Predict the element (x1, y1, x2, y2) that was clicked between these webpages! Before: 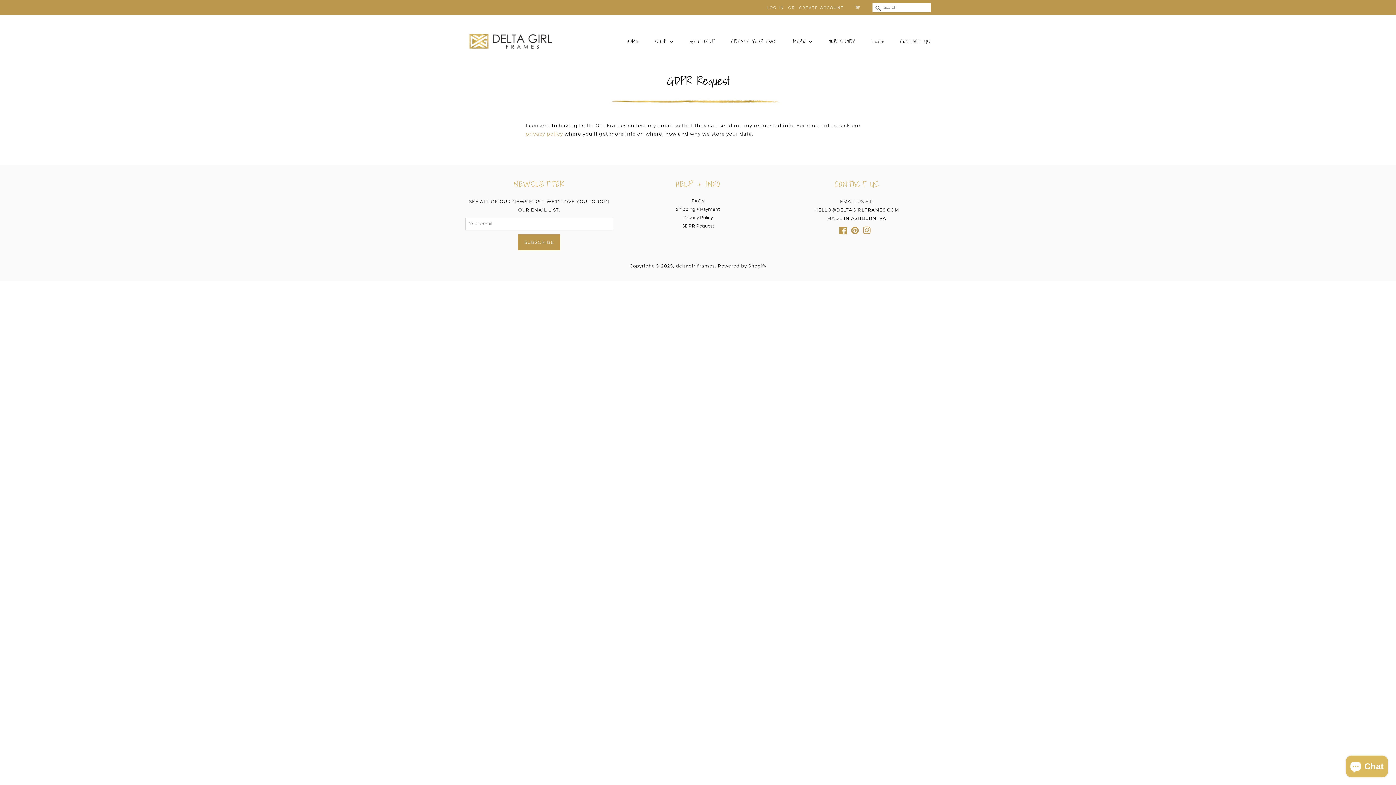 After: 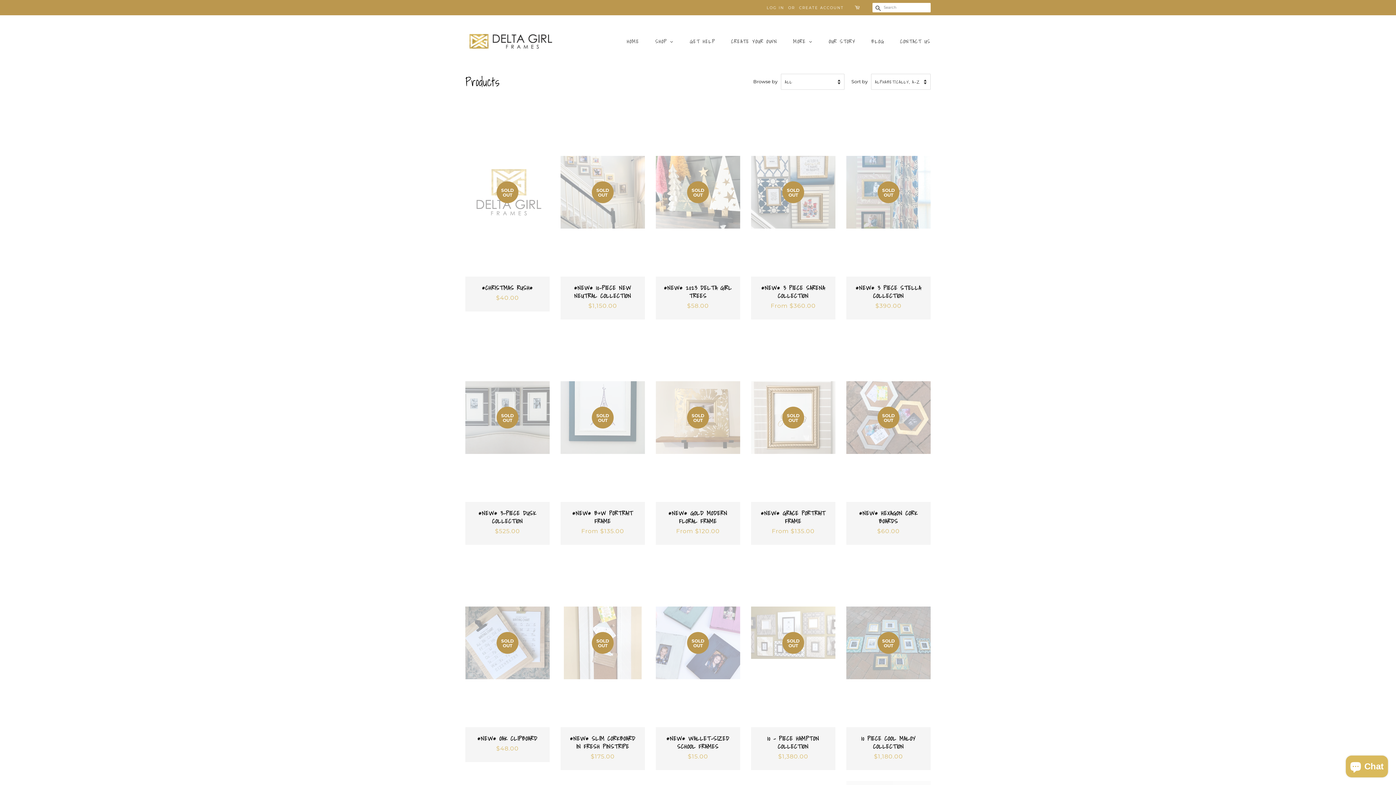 Action: bbox: (649, 34, 681, 48) label: SHOP 